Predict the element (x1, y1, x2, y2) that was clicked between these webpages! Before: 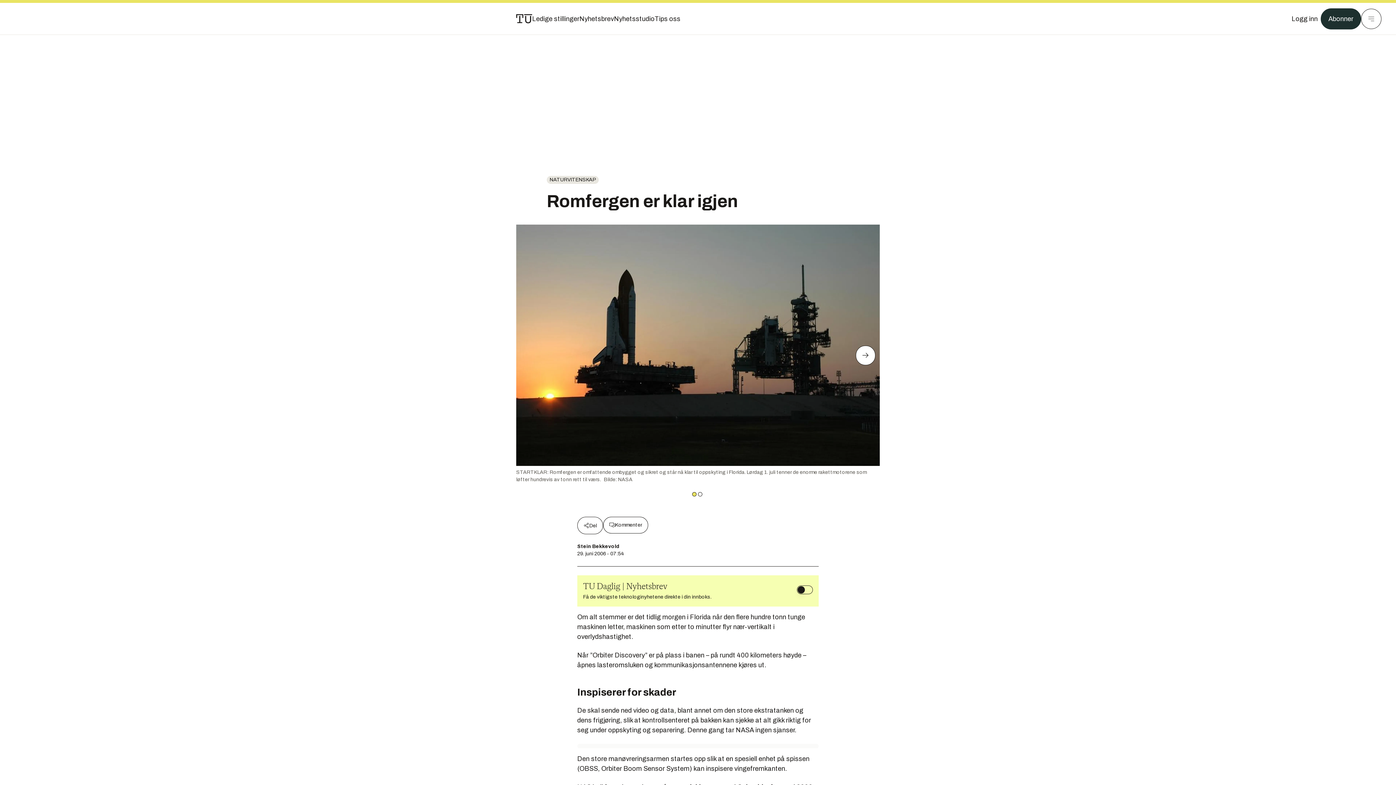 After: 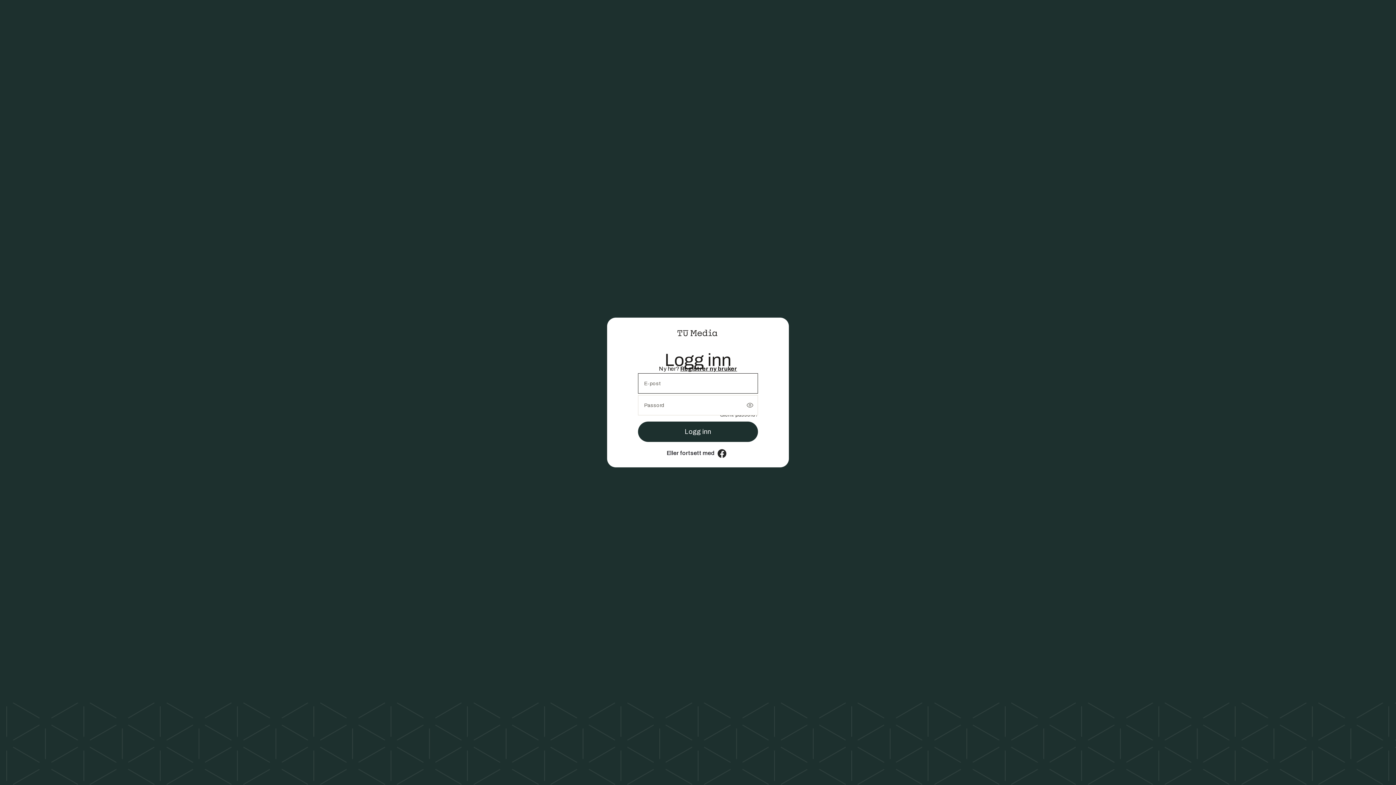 Action: bbox: (797, 585, 813, 594)